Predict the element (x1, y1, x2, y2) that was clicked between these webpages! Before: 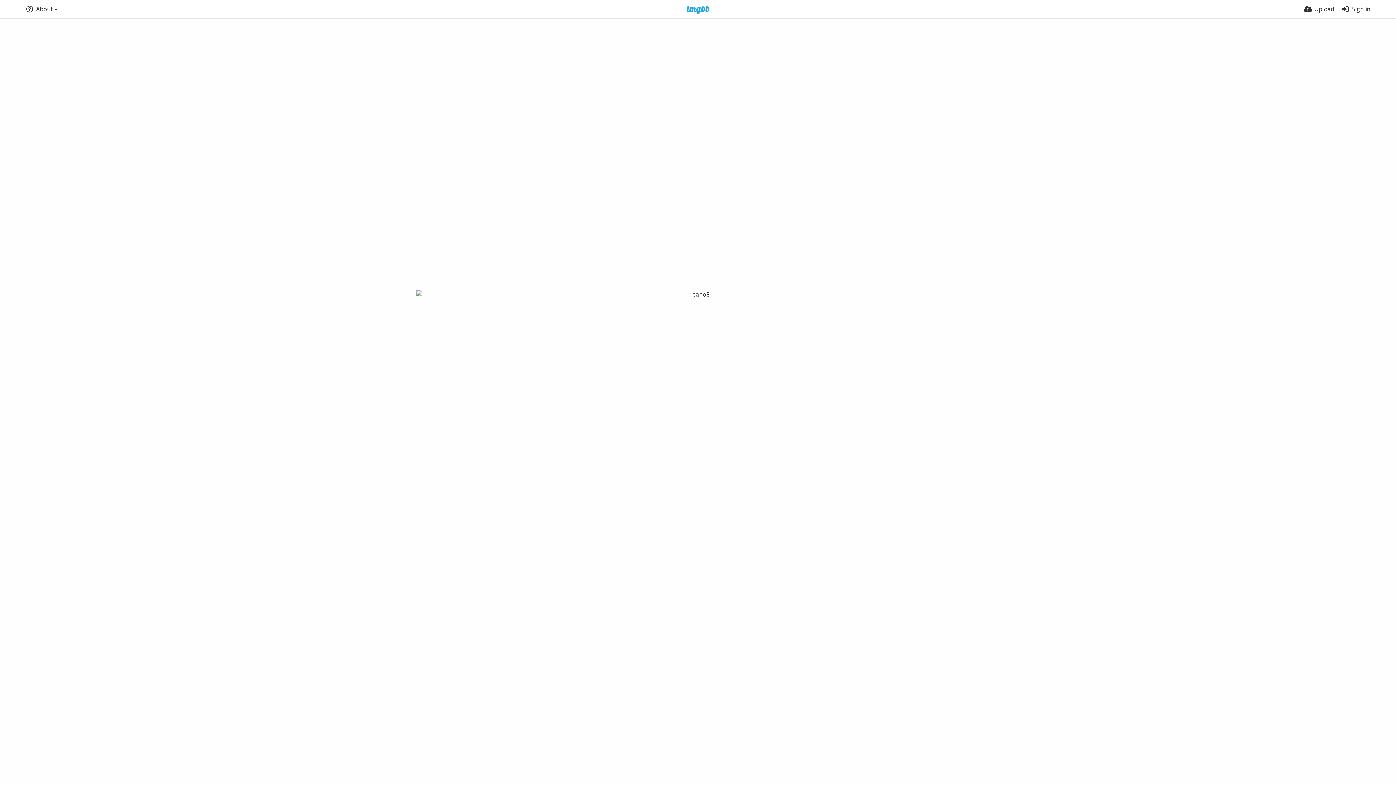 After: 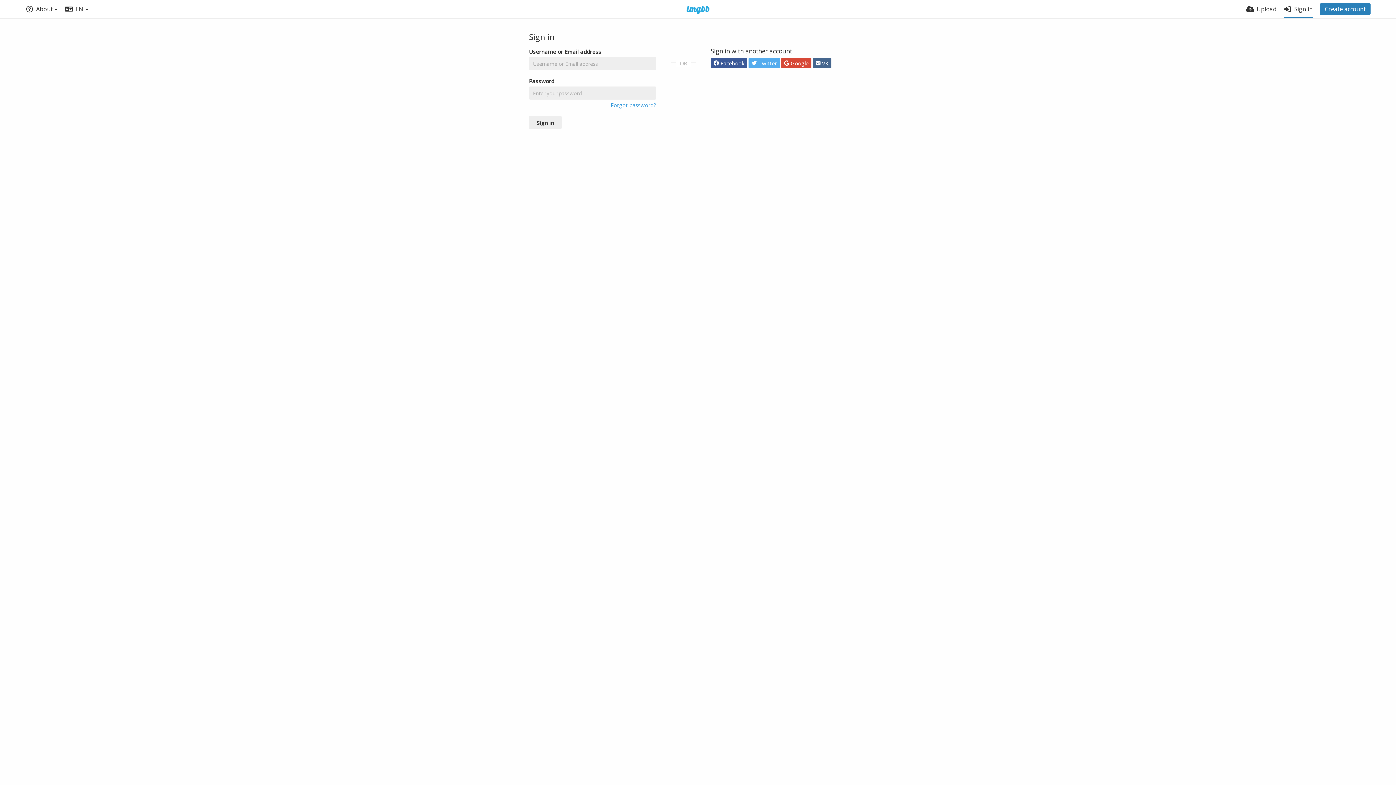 Action: label: Sign in bbox: (1341, 0, 1370, 18)